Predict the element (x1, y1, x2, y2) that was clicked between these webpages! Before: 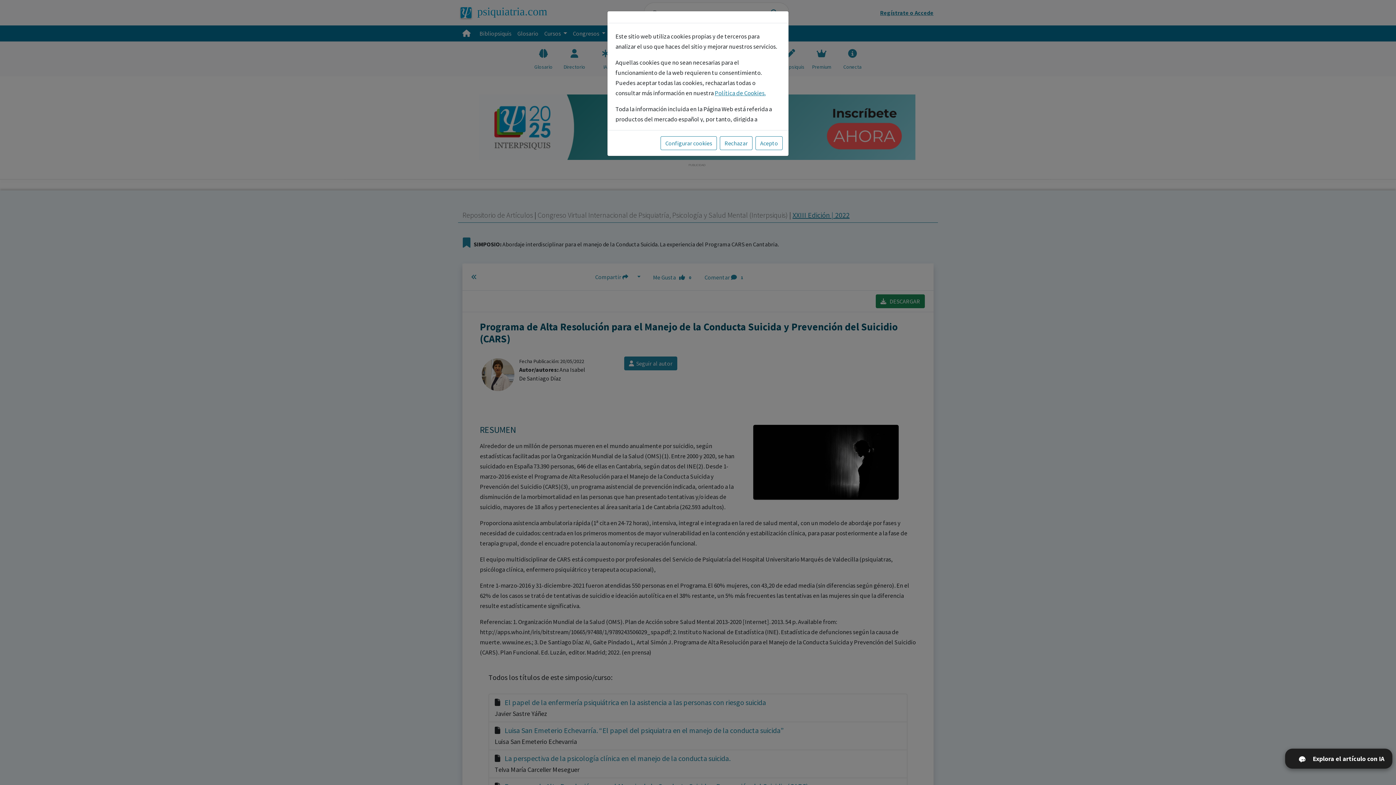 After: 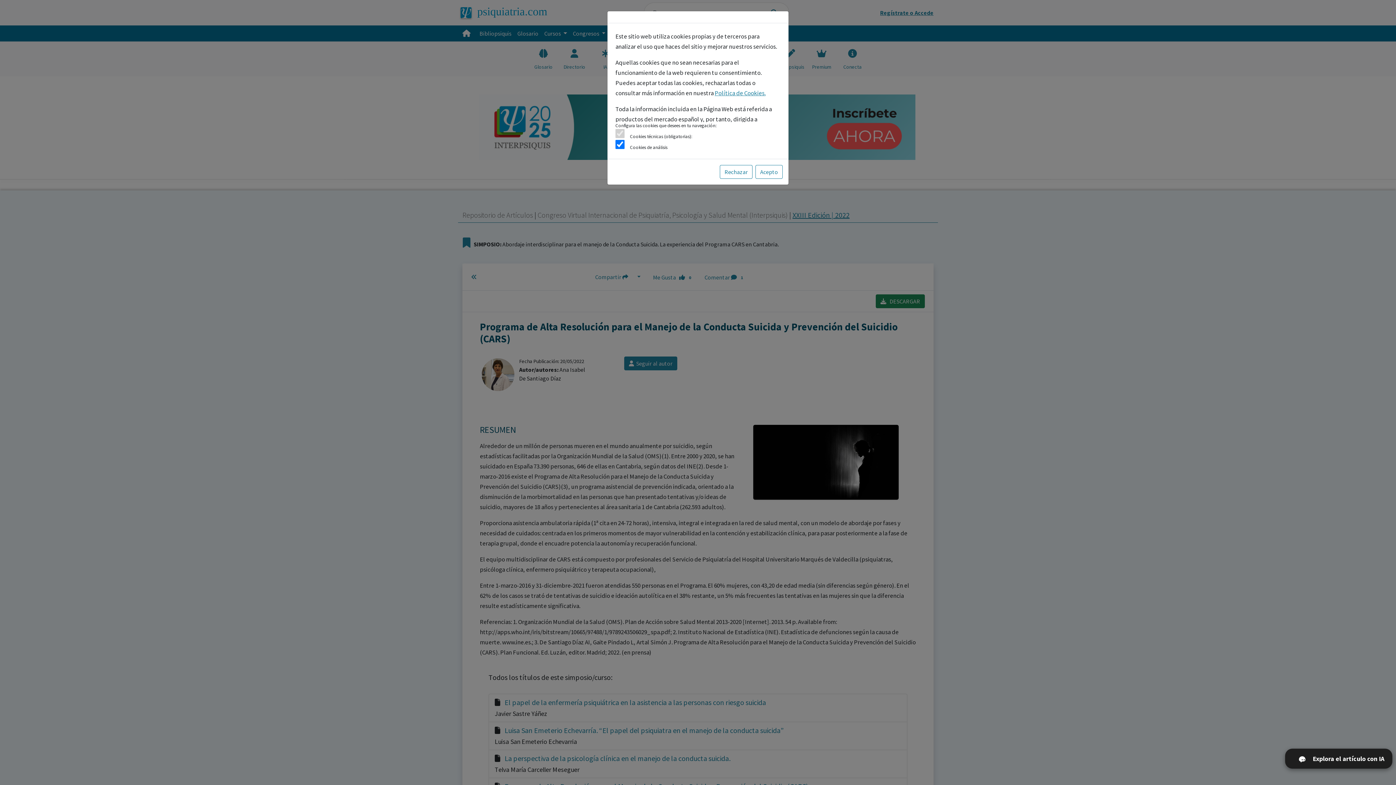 Action: bbox: (660, 136, 717, 150) label: Configurar cookies